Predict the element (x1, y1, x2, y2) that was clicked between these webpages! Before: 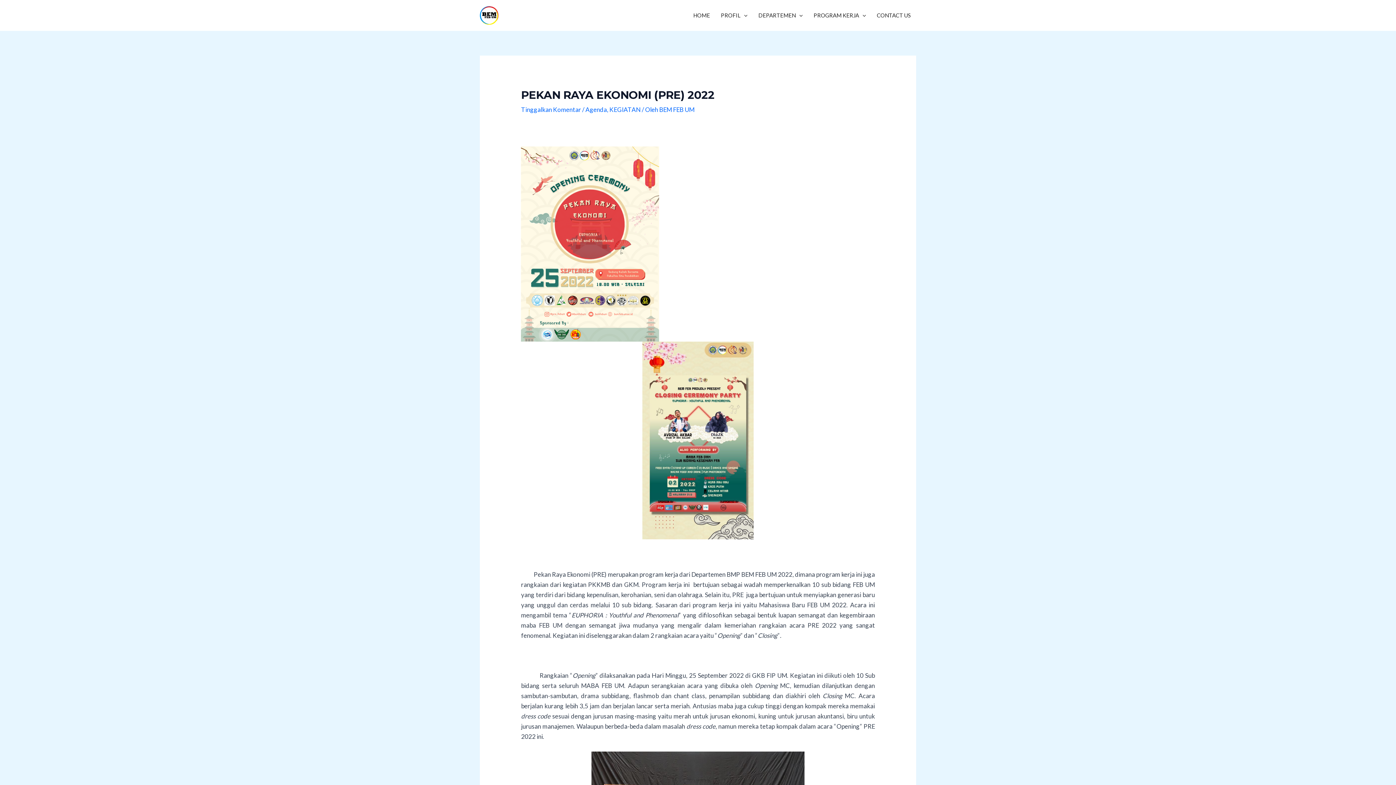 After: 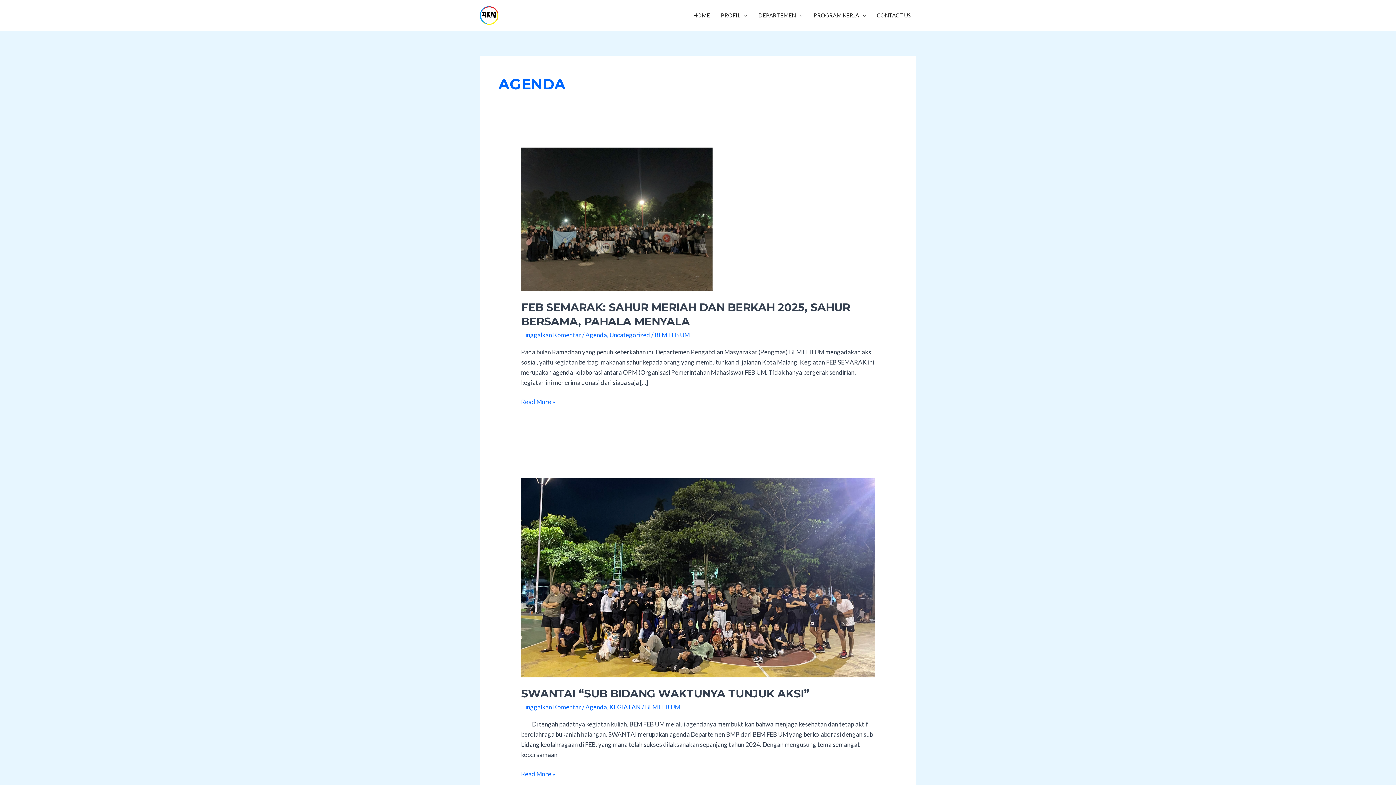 Action: bbox: (585, 105, 607, 113) label: Agenda